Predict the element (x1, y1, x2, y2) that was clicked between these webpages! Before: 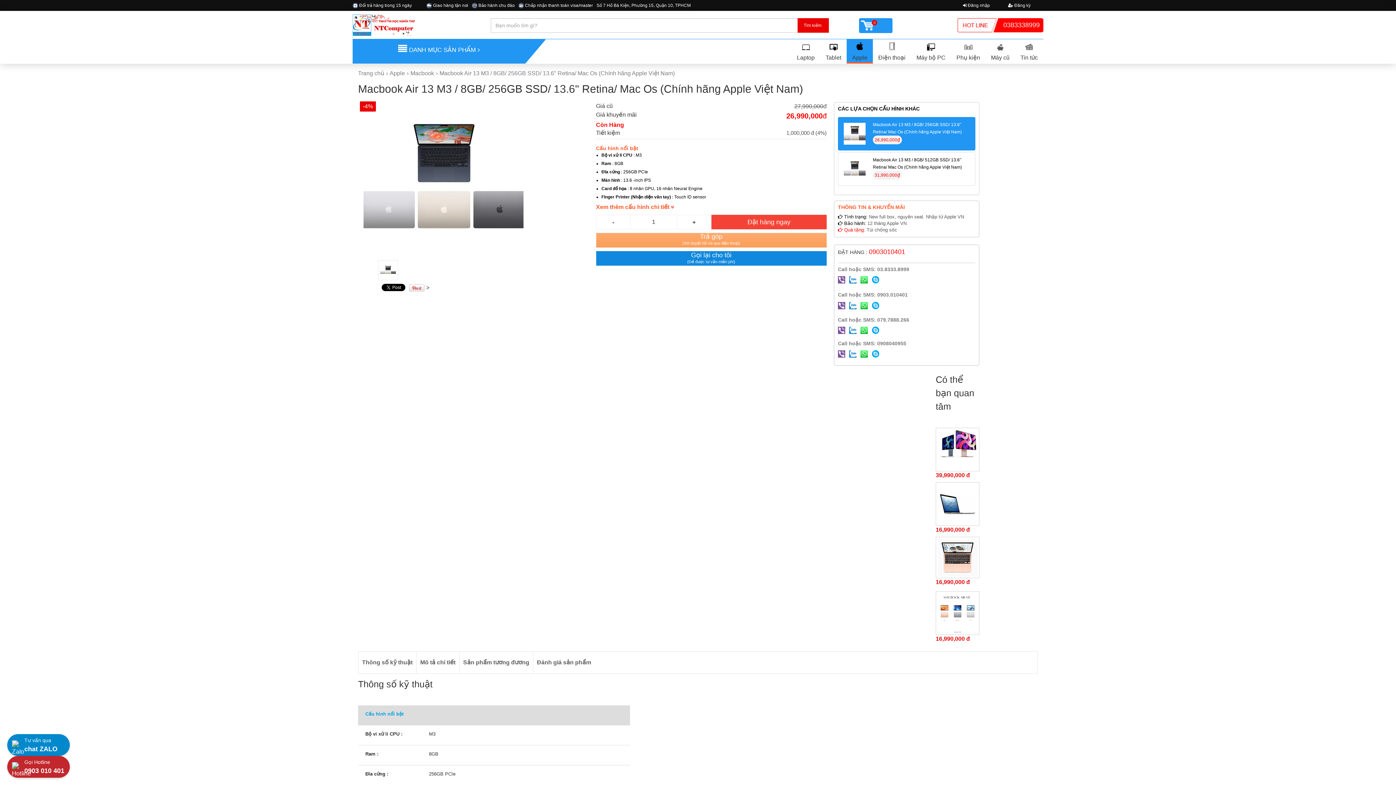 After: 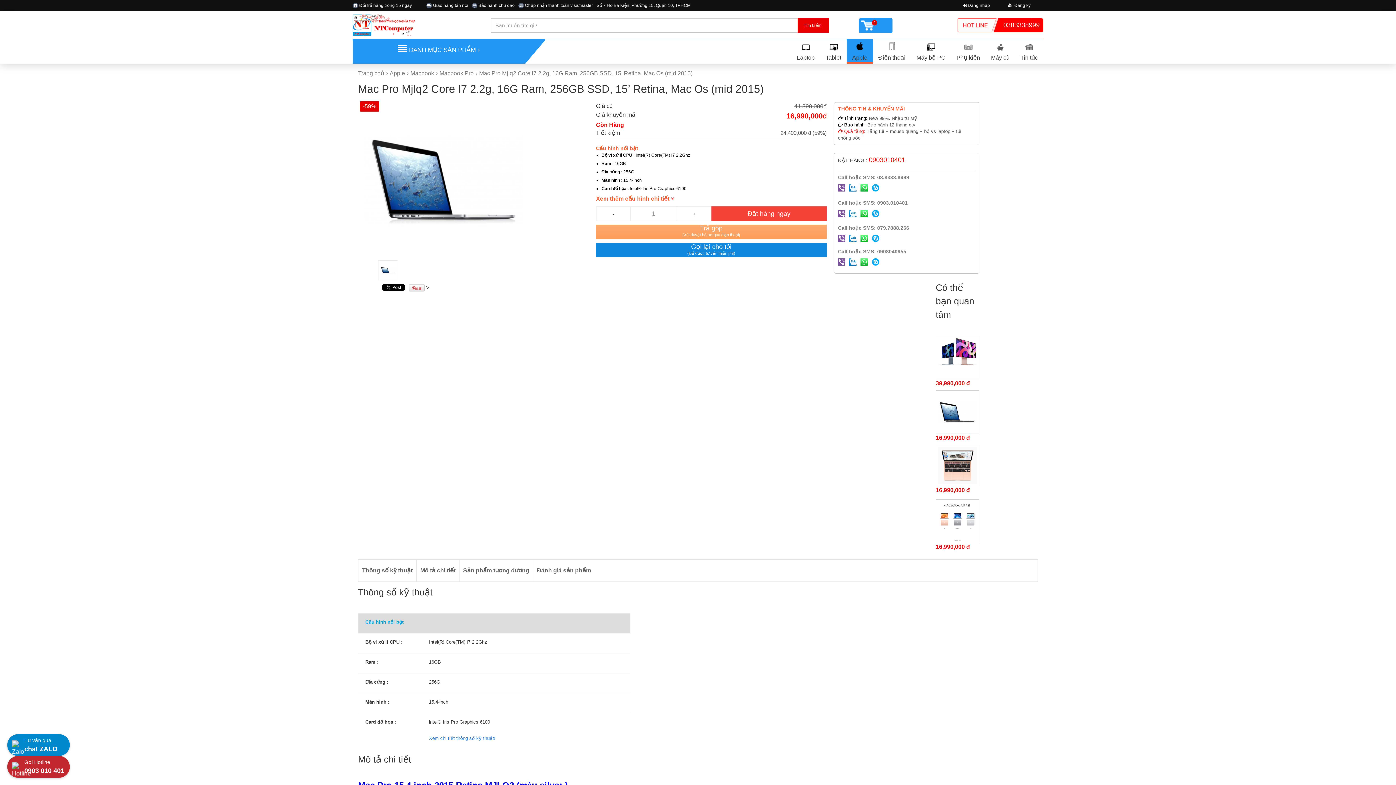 Action: bbox: (936, 482, 979, 526)